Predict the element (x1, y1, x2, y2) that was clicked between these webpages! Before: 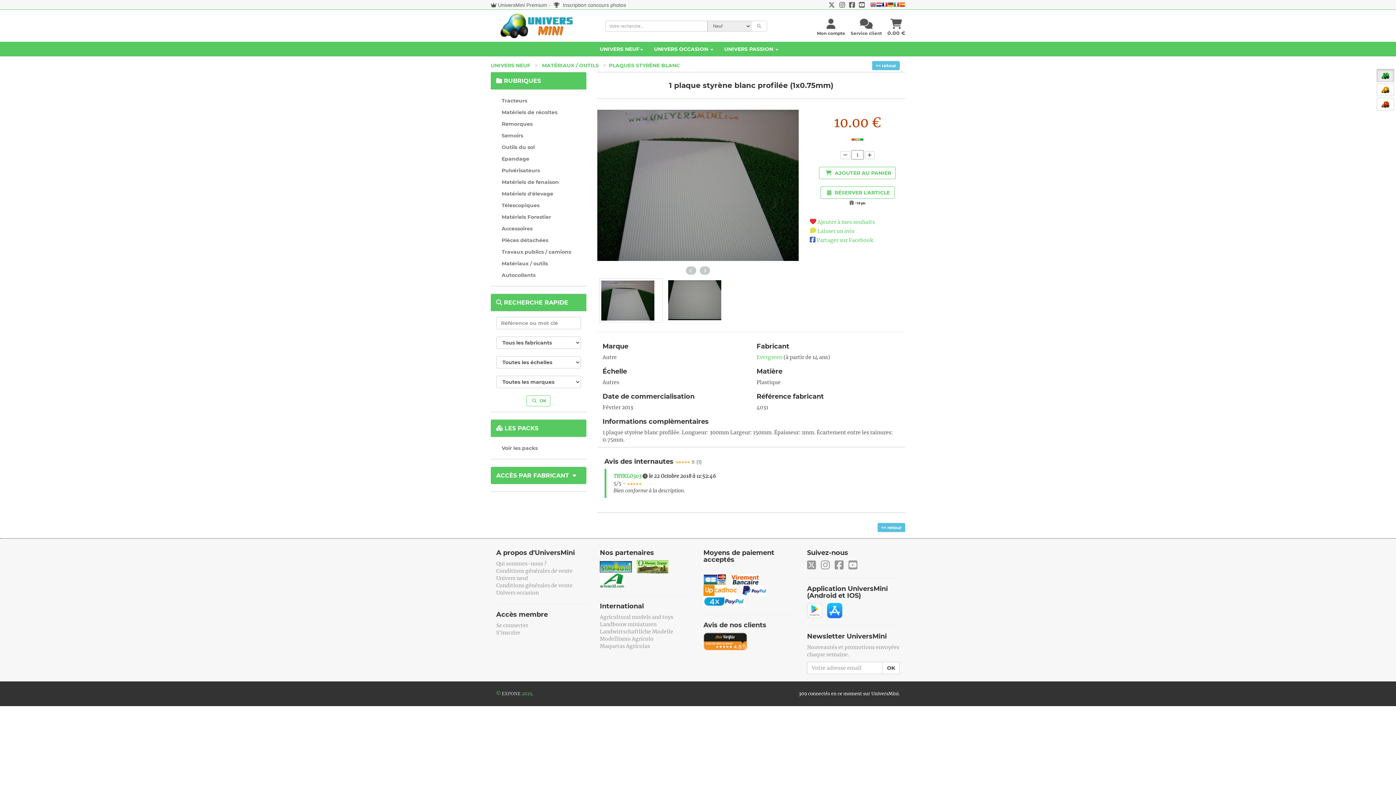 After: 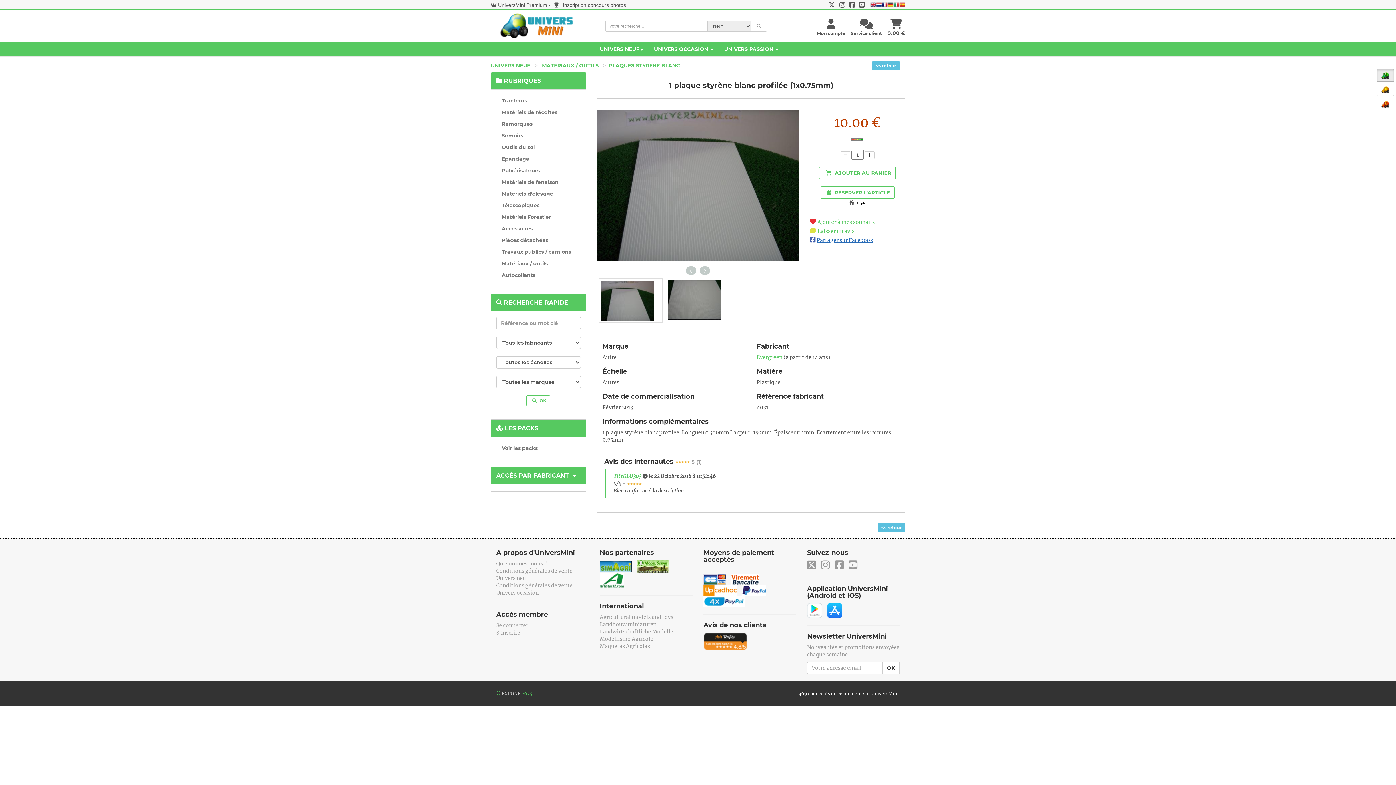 Action: bbox: (816, 237, 873, 243) label: Partager sur Facebook